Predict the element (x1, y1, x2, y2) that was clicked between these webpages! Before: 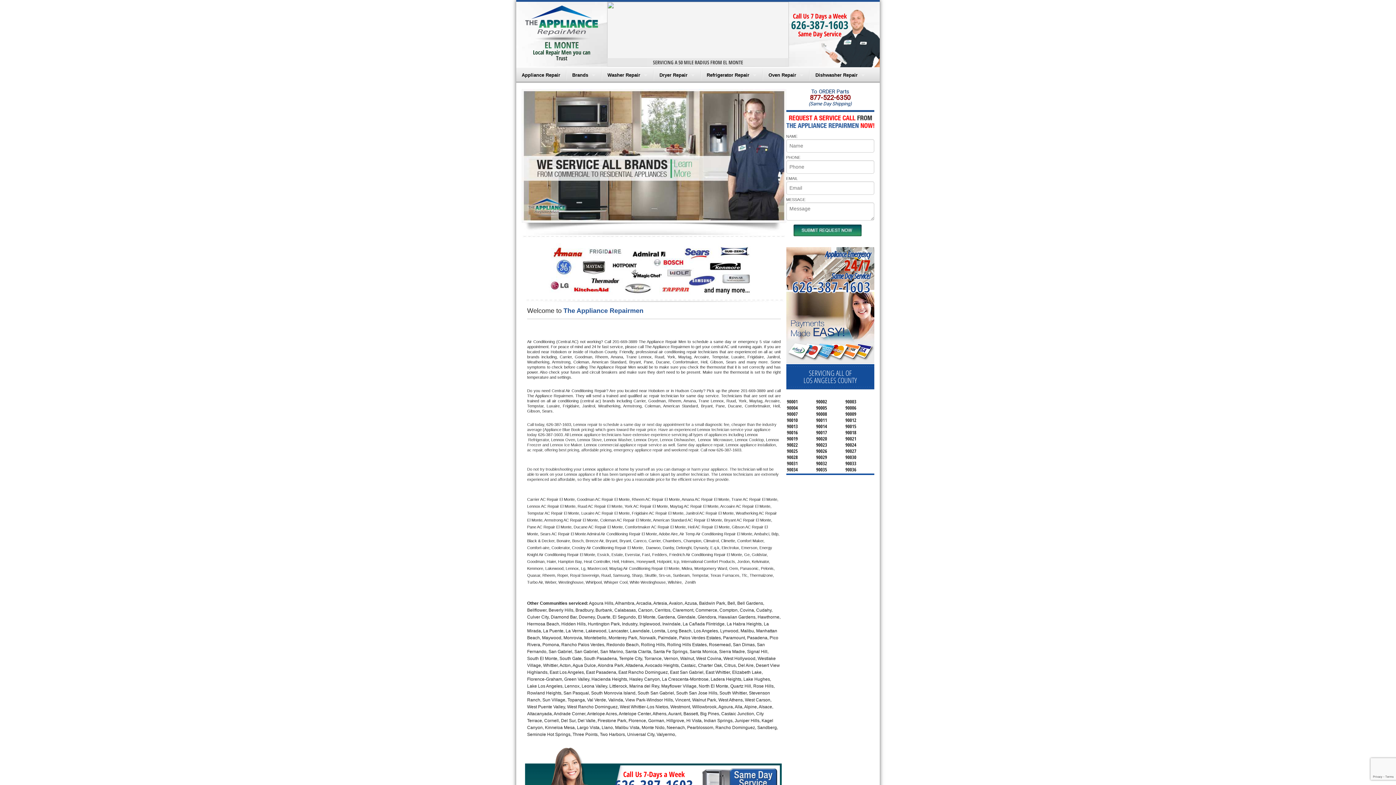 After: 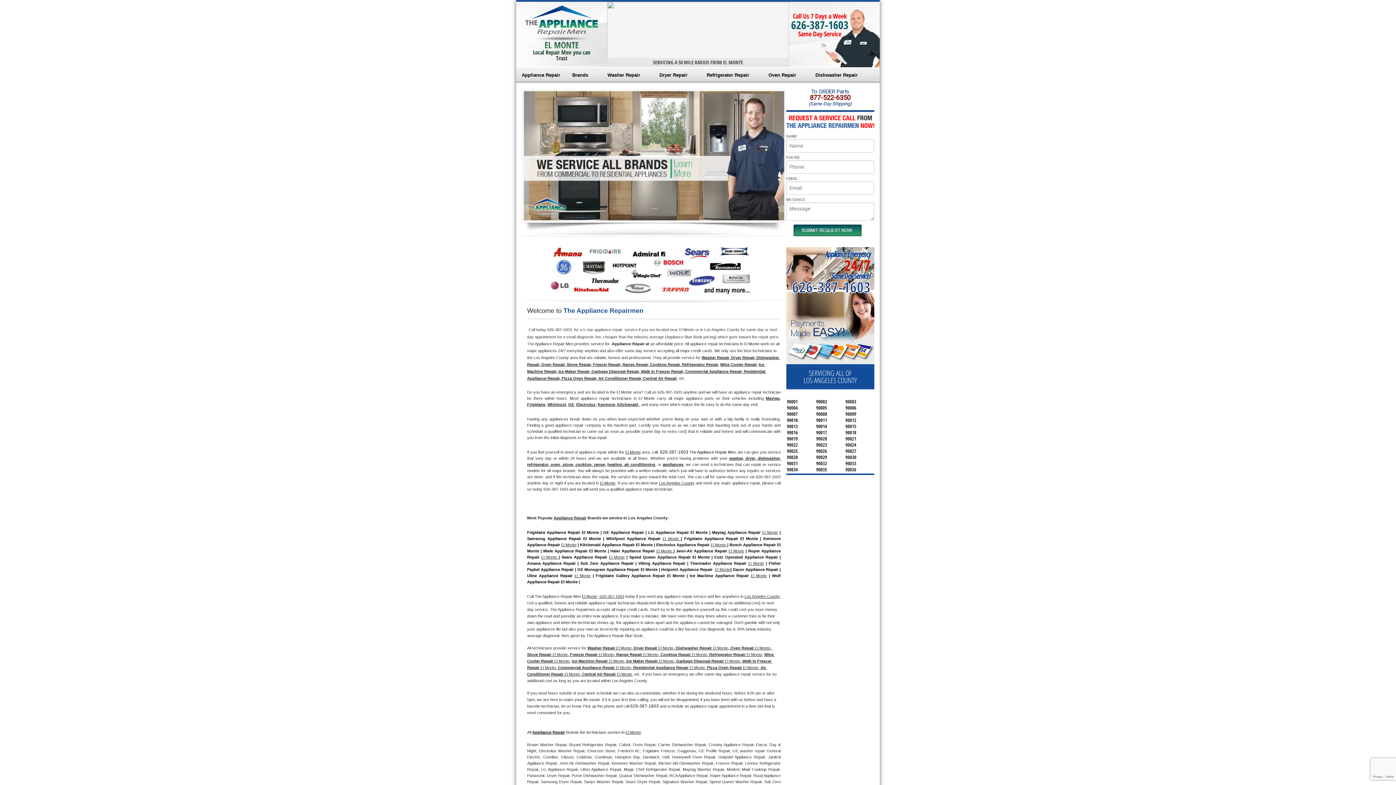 Action: bbox: (516, 67, 565, 82) label: Appliance Repair